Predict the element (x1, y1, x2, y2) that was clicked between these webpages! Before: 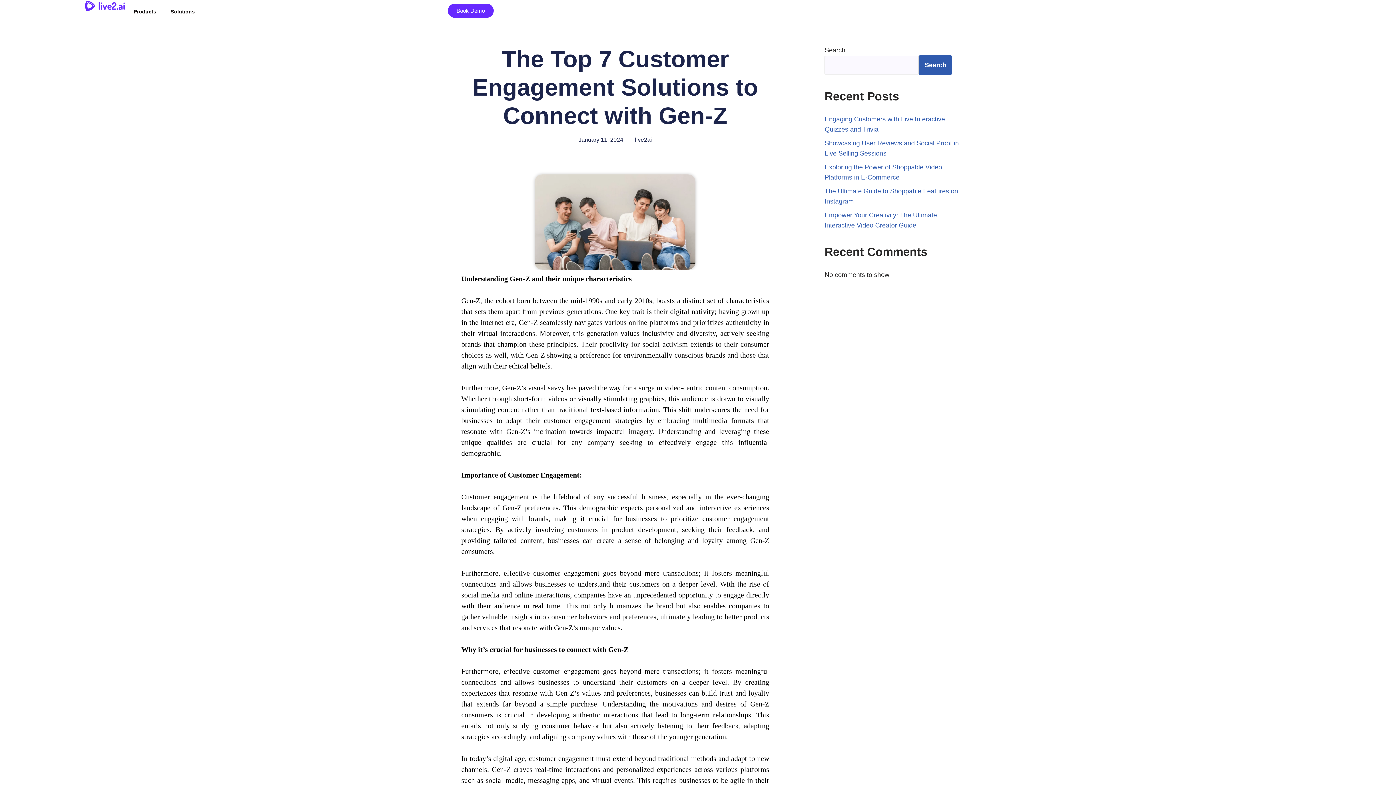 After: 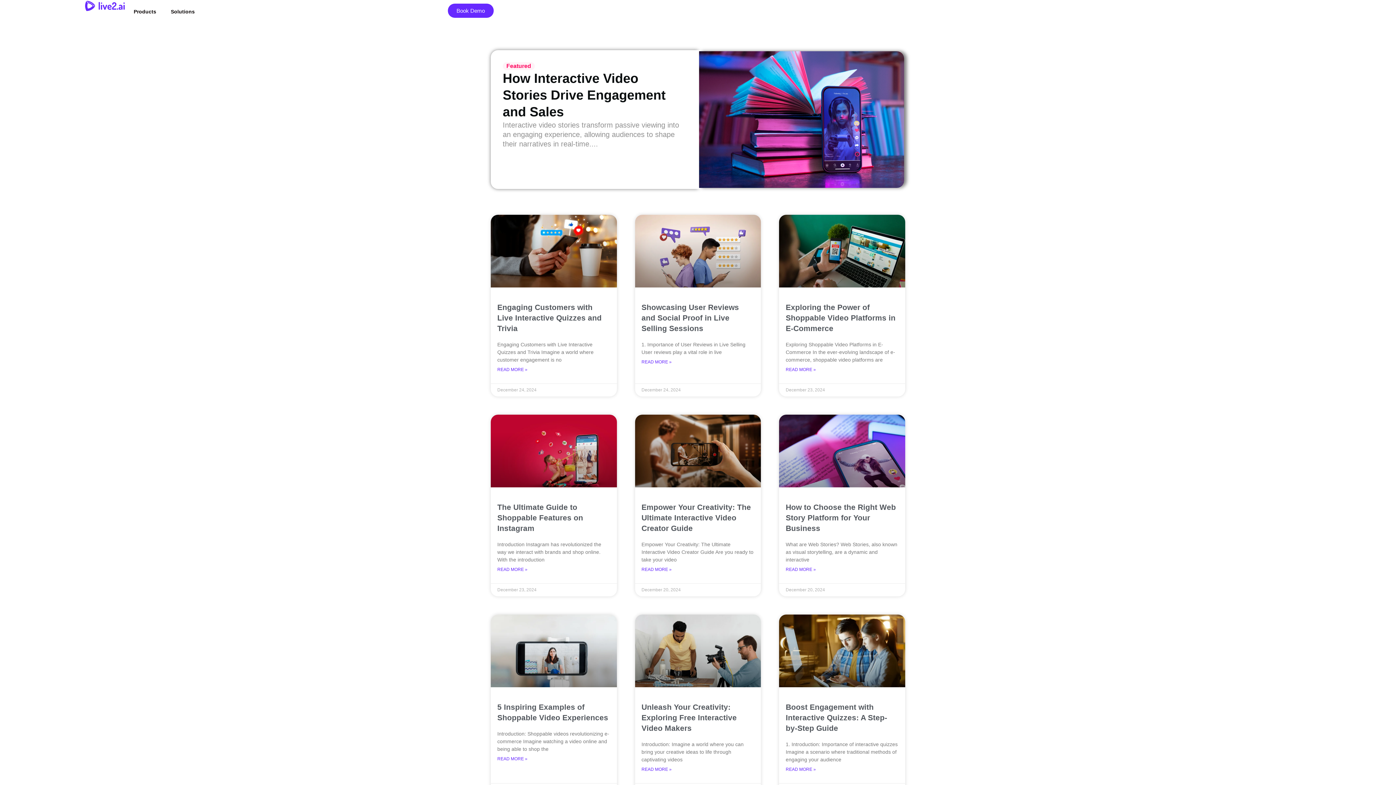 Action: bbox: (126, 3, 163, 20) label: Products